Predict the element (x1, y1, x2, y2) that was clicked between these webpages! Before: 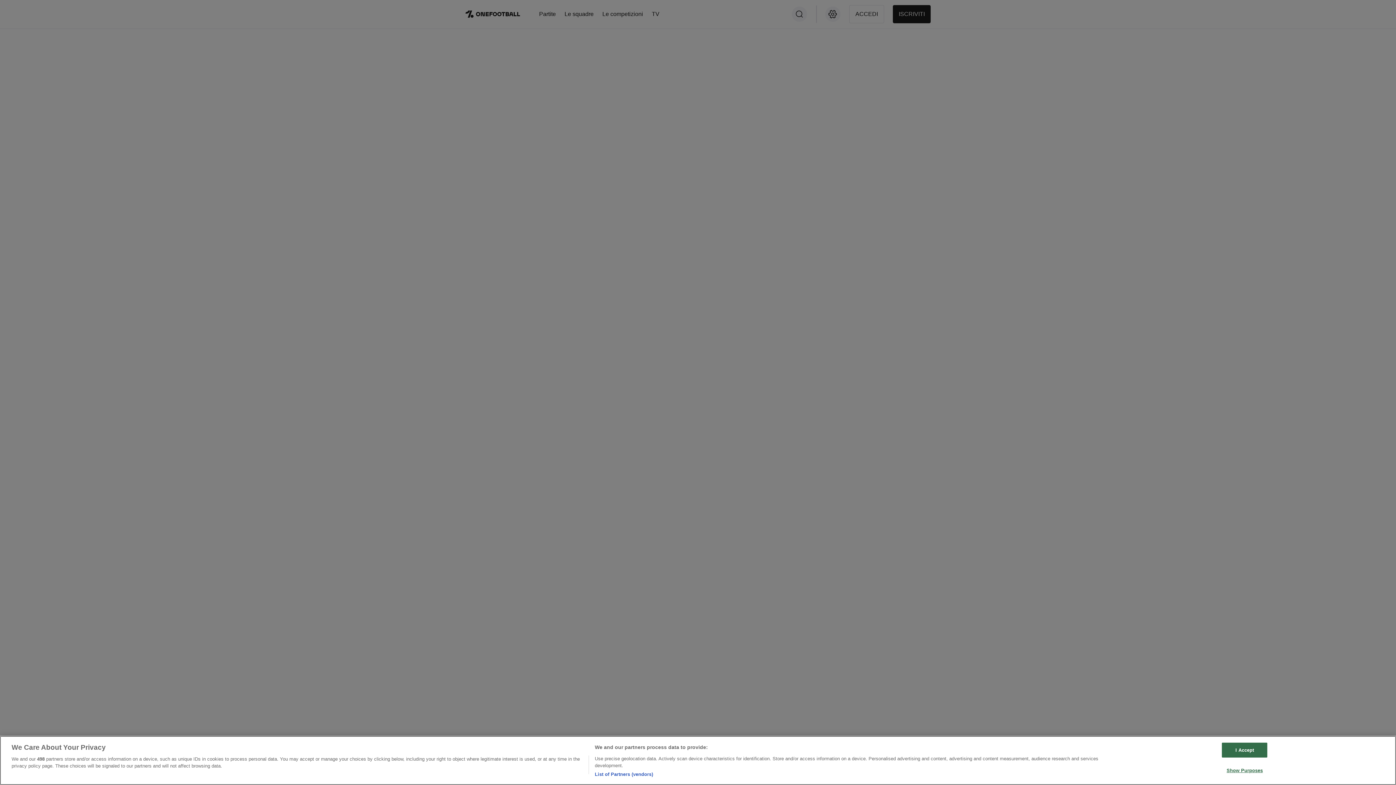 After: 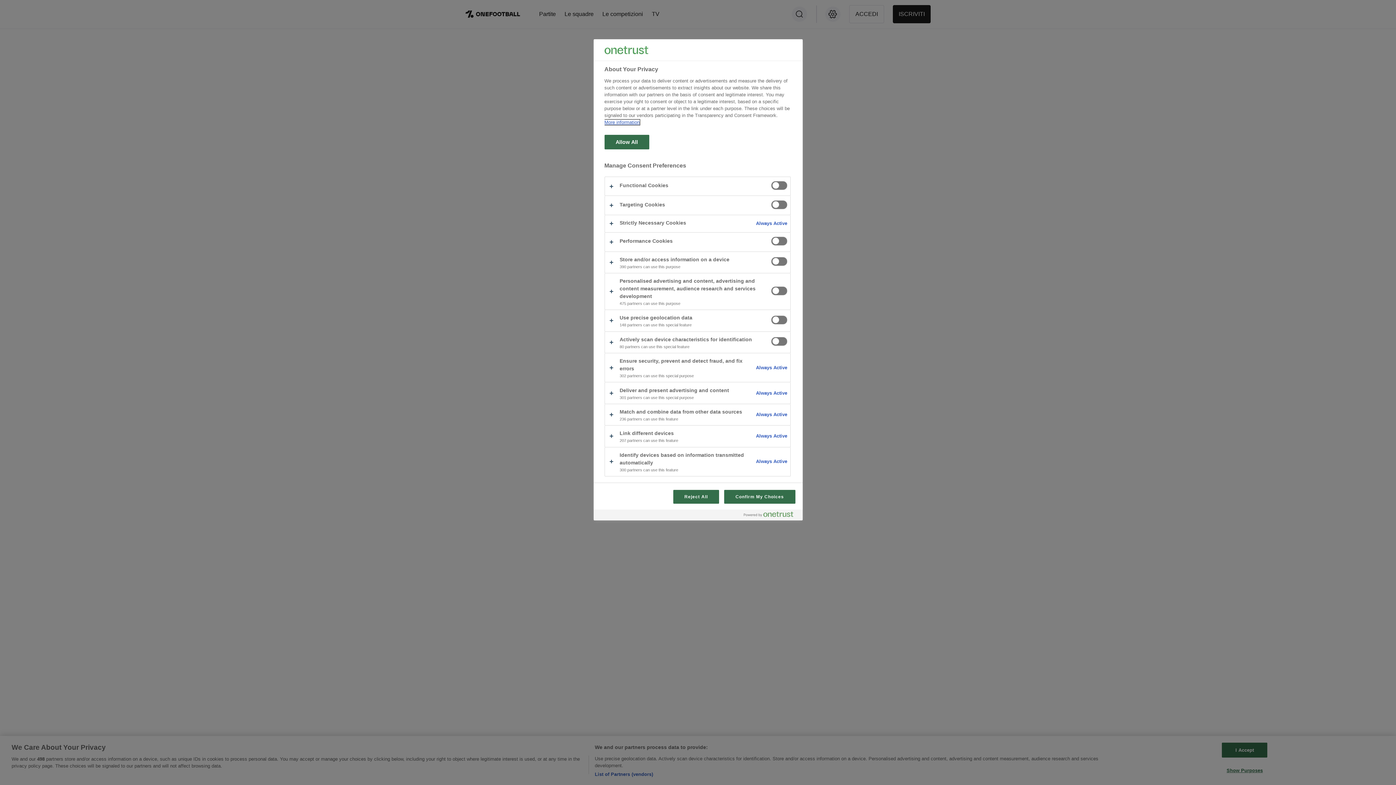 Action: label: Show Purposes bbox: (1222, 763, 1267, 777)